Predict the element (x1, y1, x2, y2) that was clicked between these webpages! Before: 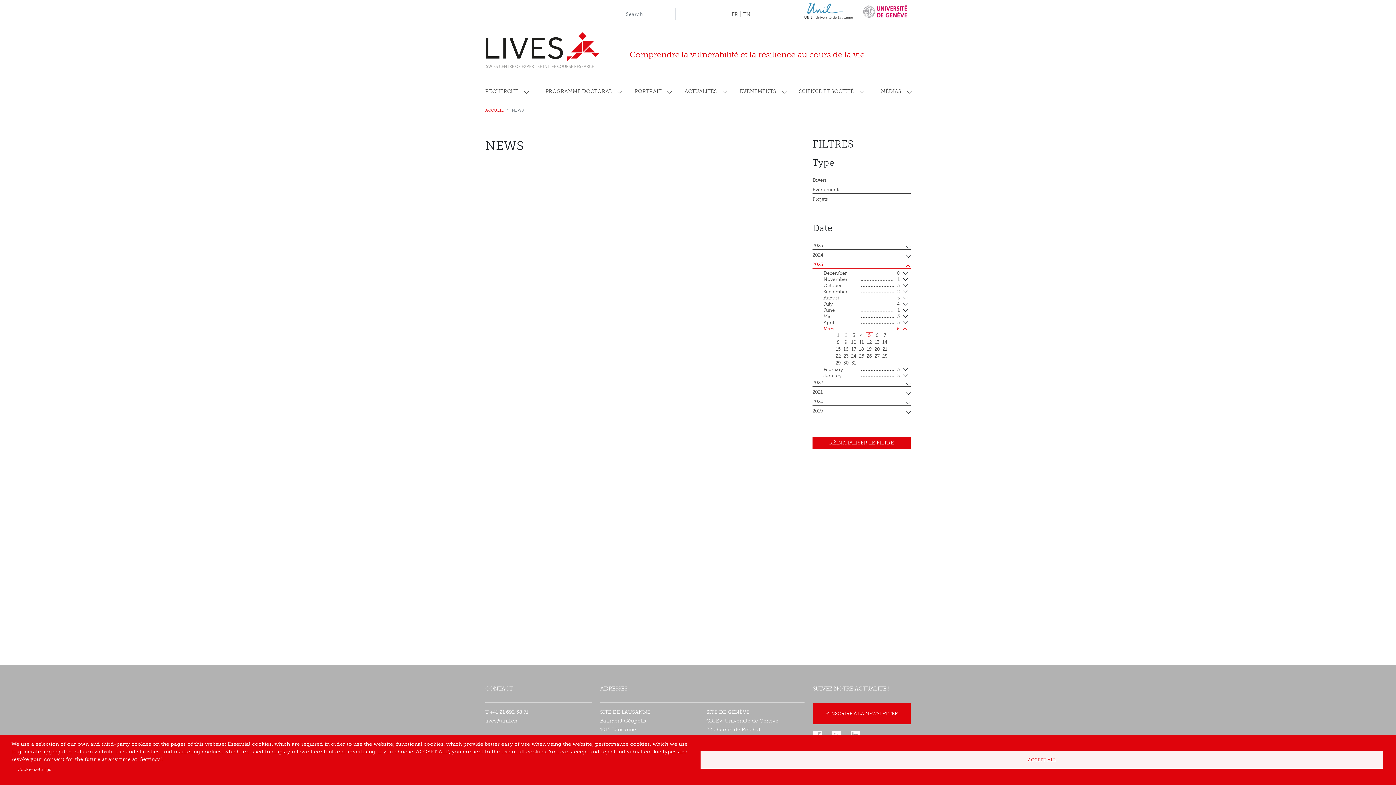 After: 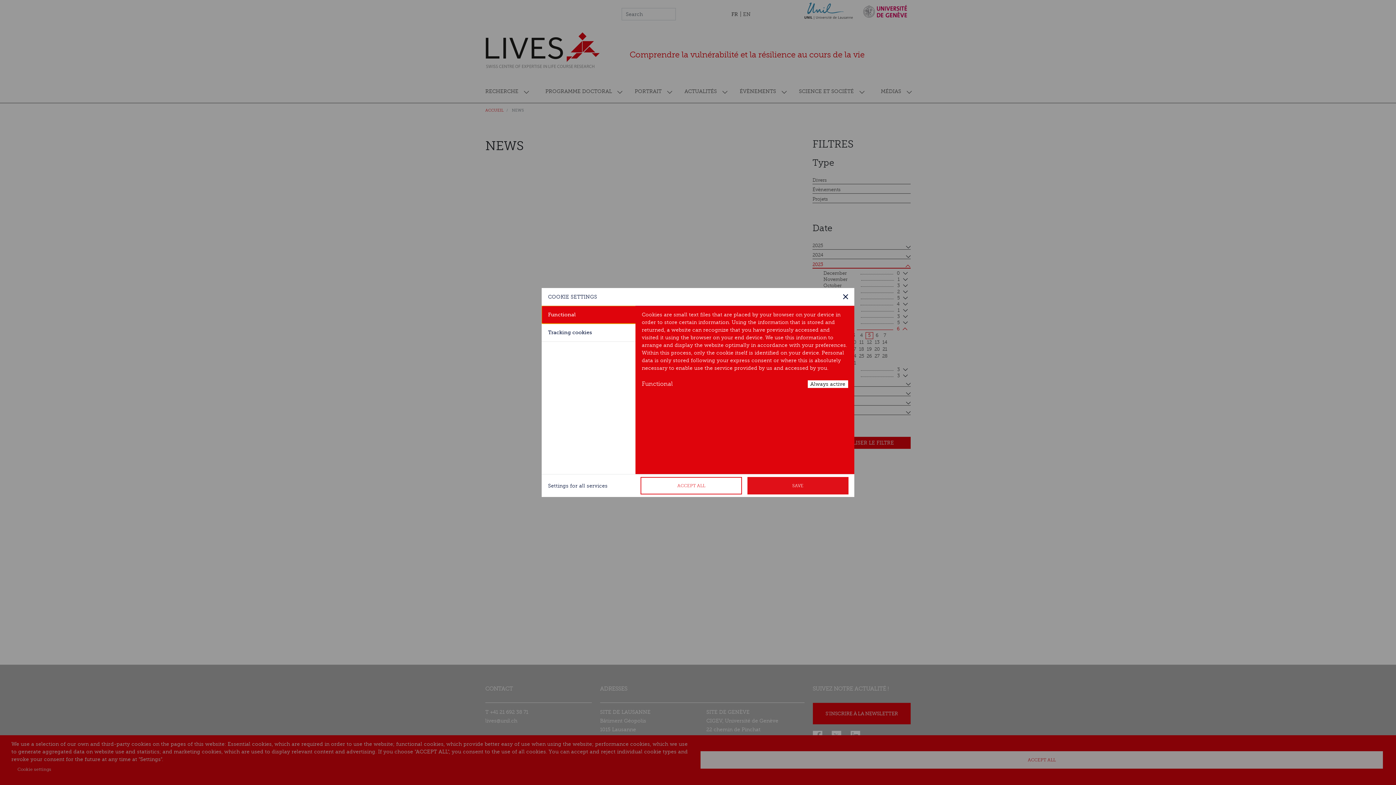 Action: label: Cookie settings bbox: (17, 765, 51, 774)